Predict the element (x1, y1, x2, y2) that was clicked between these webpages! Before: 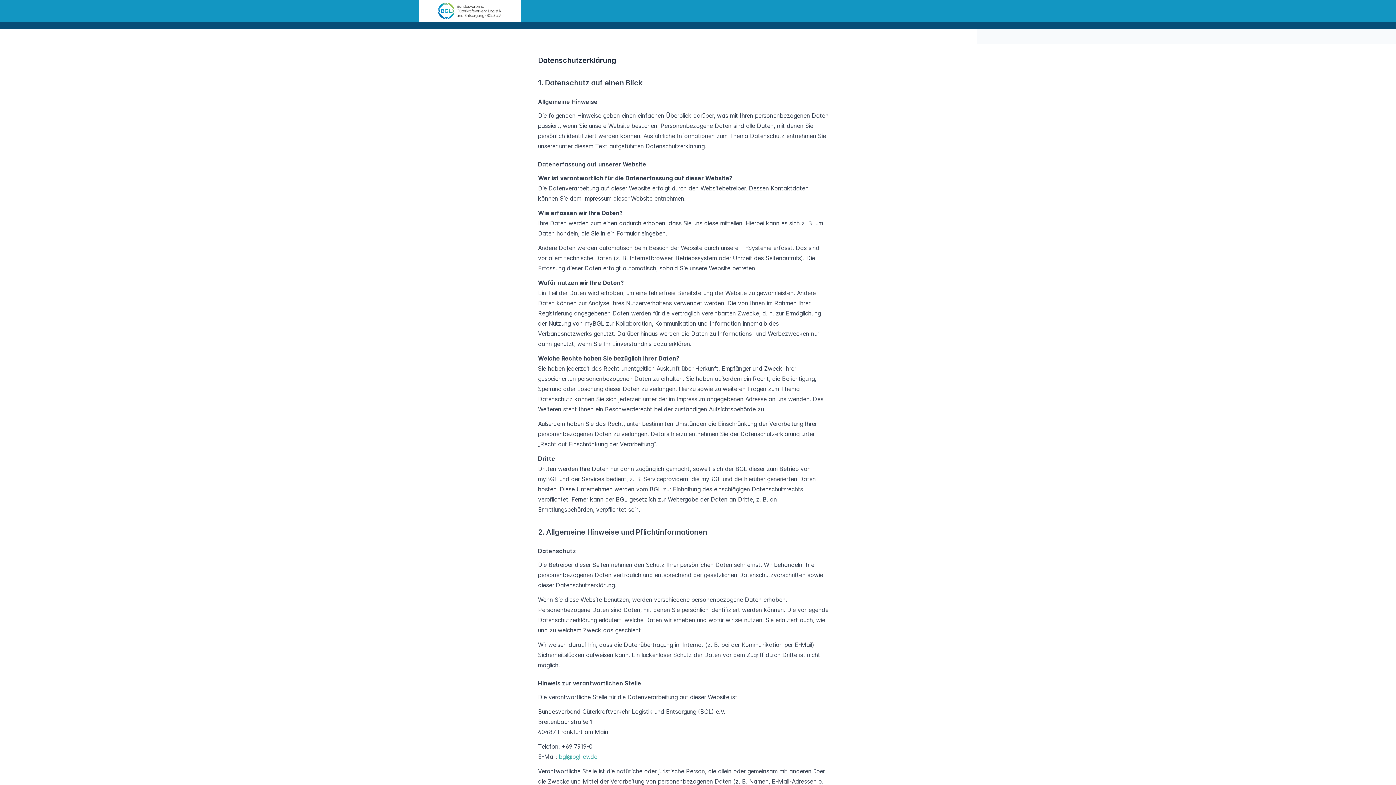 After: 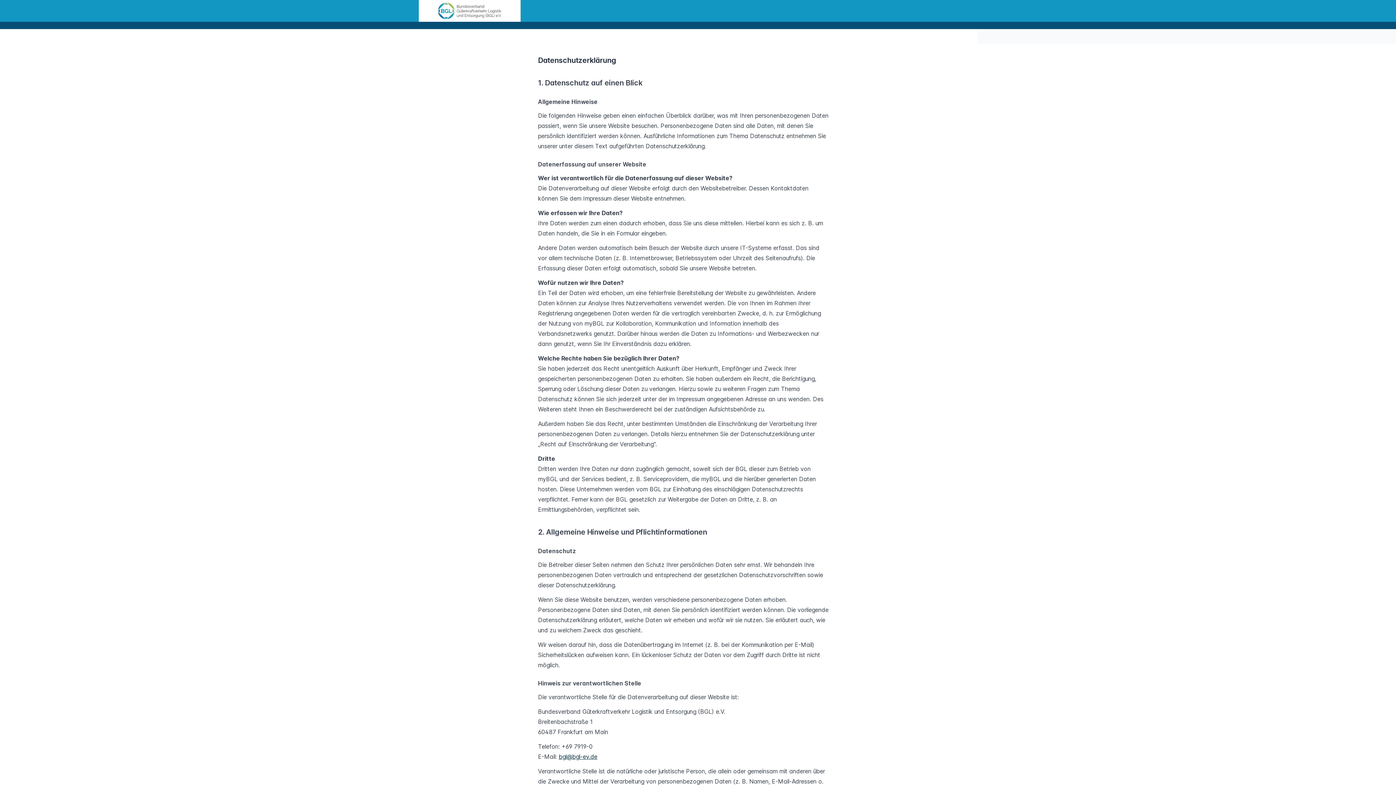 Action: label: bgl@bgl-ev.de bbox: (558, 753, 597, 760)